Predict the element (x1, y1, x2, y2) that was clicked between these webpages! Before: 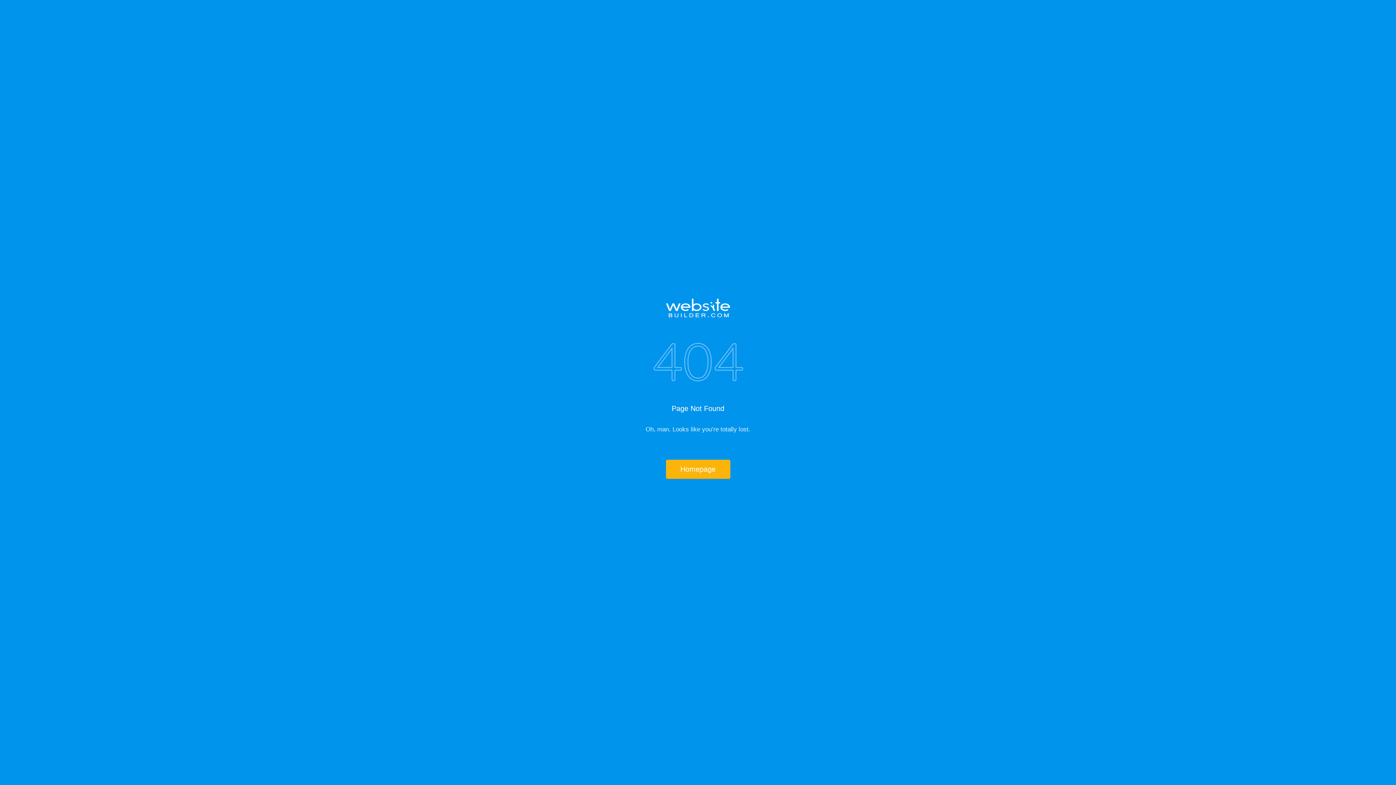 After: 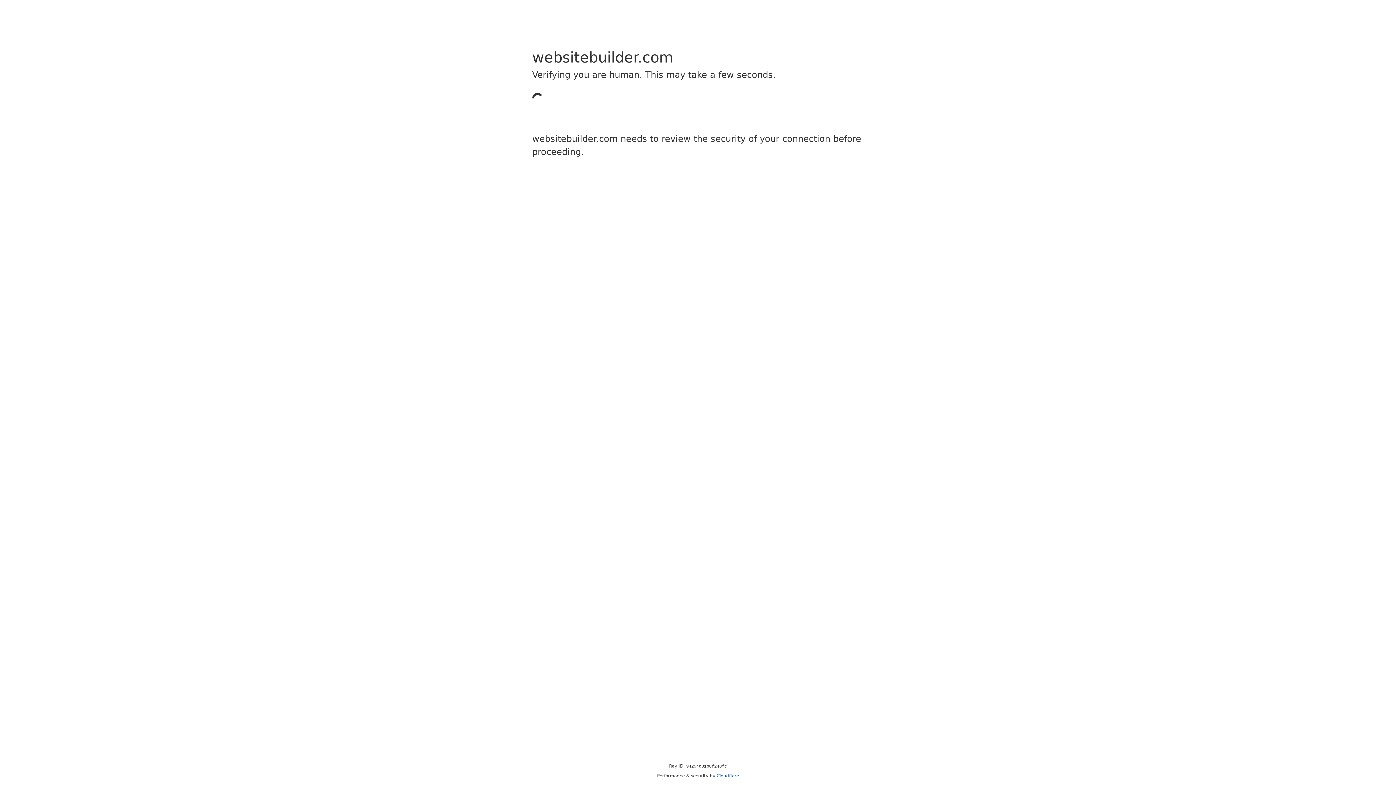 Action: bbox: (666, 460, 730, 479) label: Homepage